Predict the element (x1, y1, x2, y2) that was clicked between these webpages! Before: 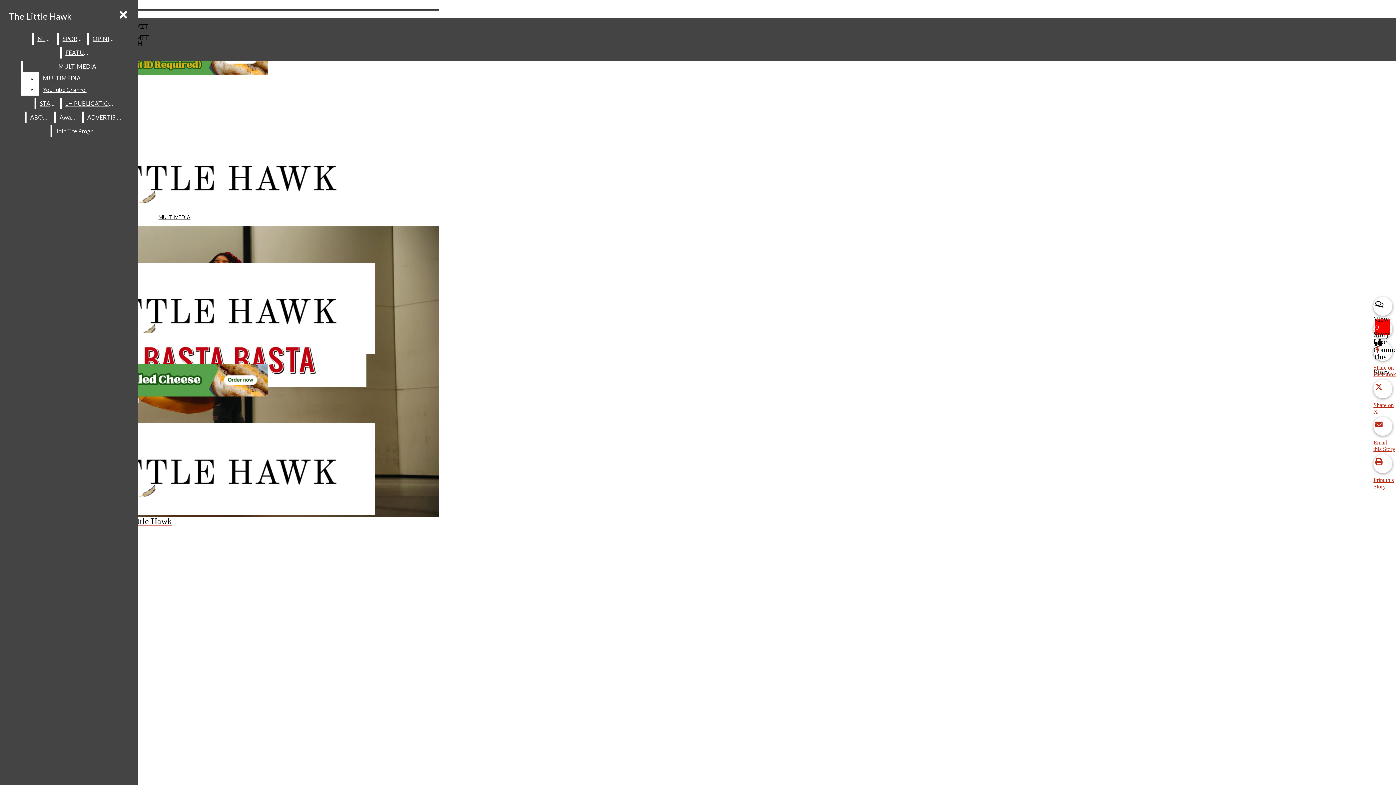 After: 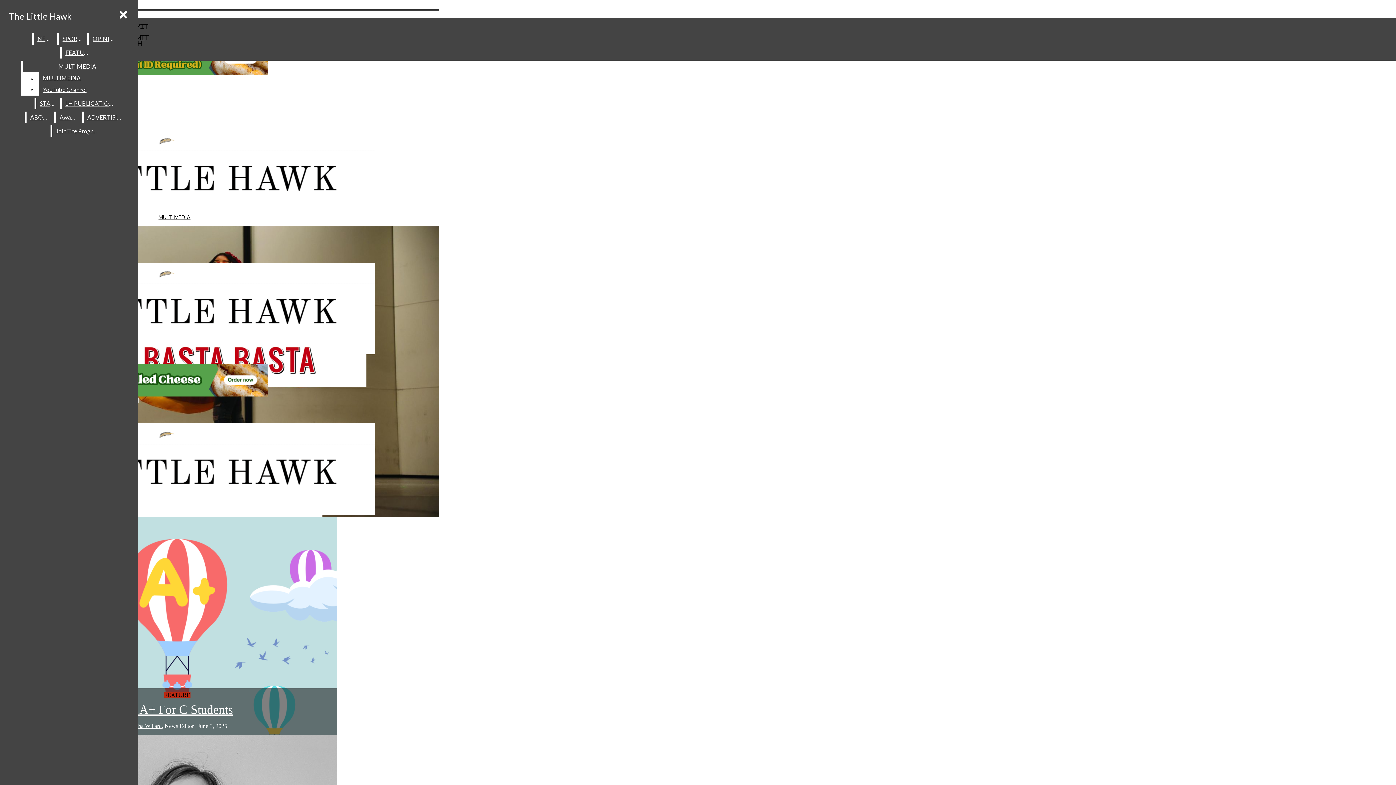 Action: label: The Little Hawk bbox: (2, 262, 325, 365)